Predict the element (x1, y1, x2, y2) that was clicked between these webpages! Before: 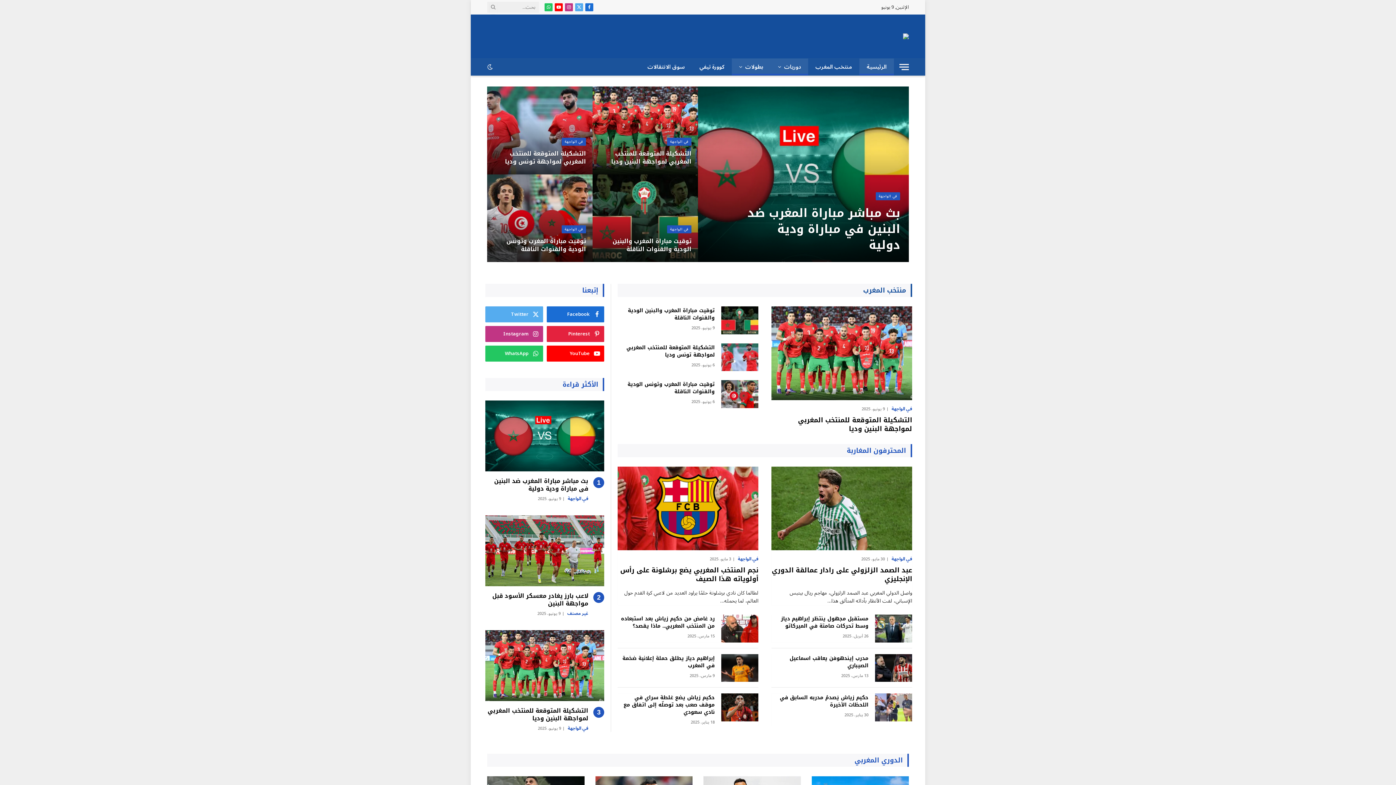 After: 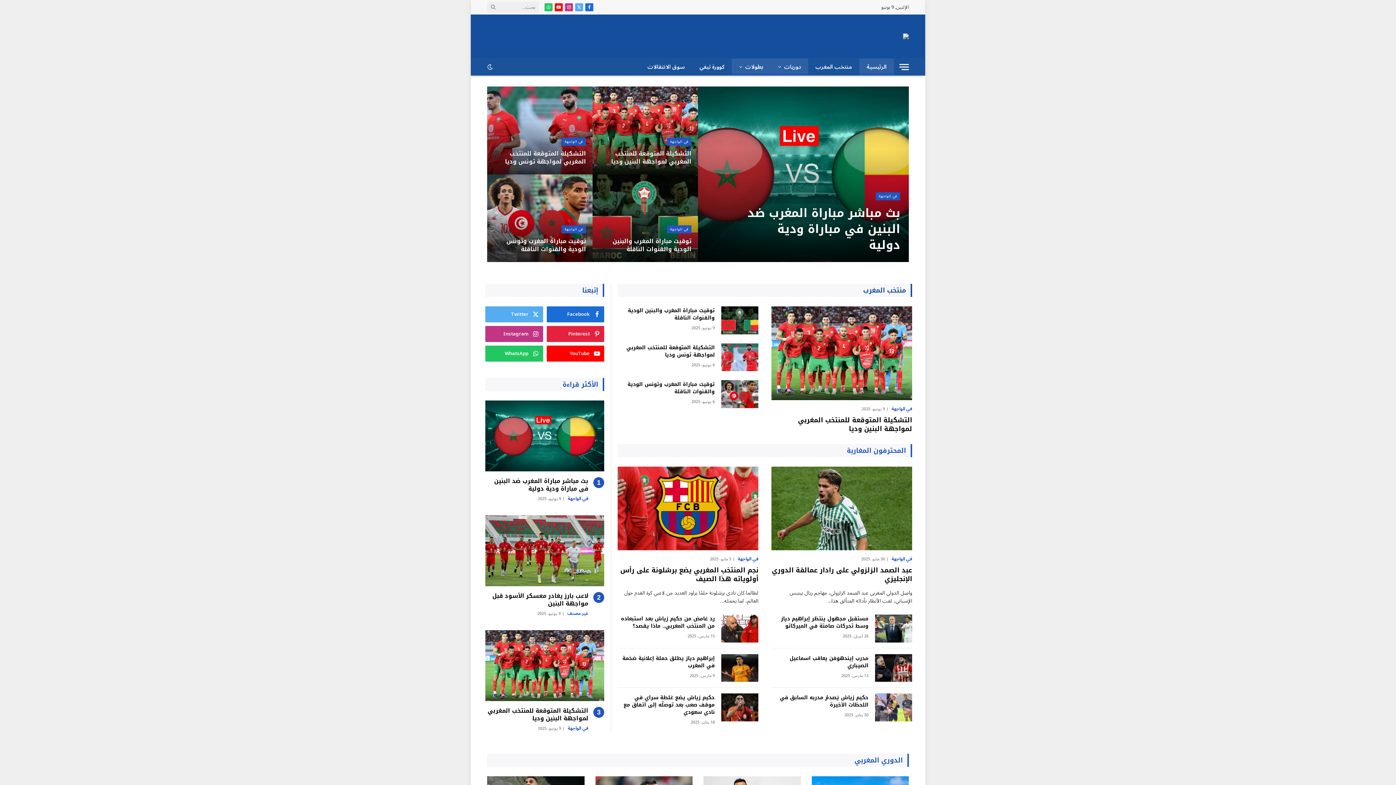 Action: label: بطولات bbox: (732, 58, 770, 75)